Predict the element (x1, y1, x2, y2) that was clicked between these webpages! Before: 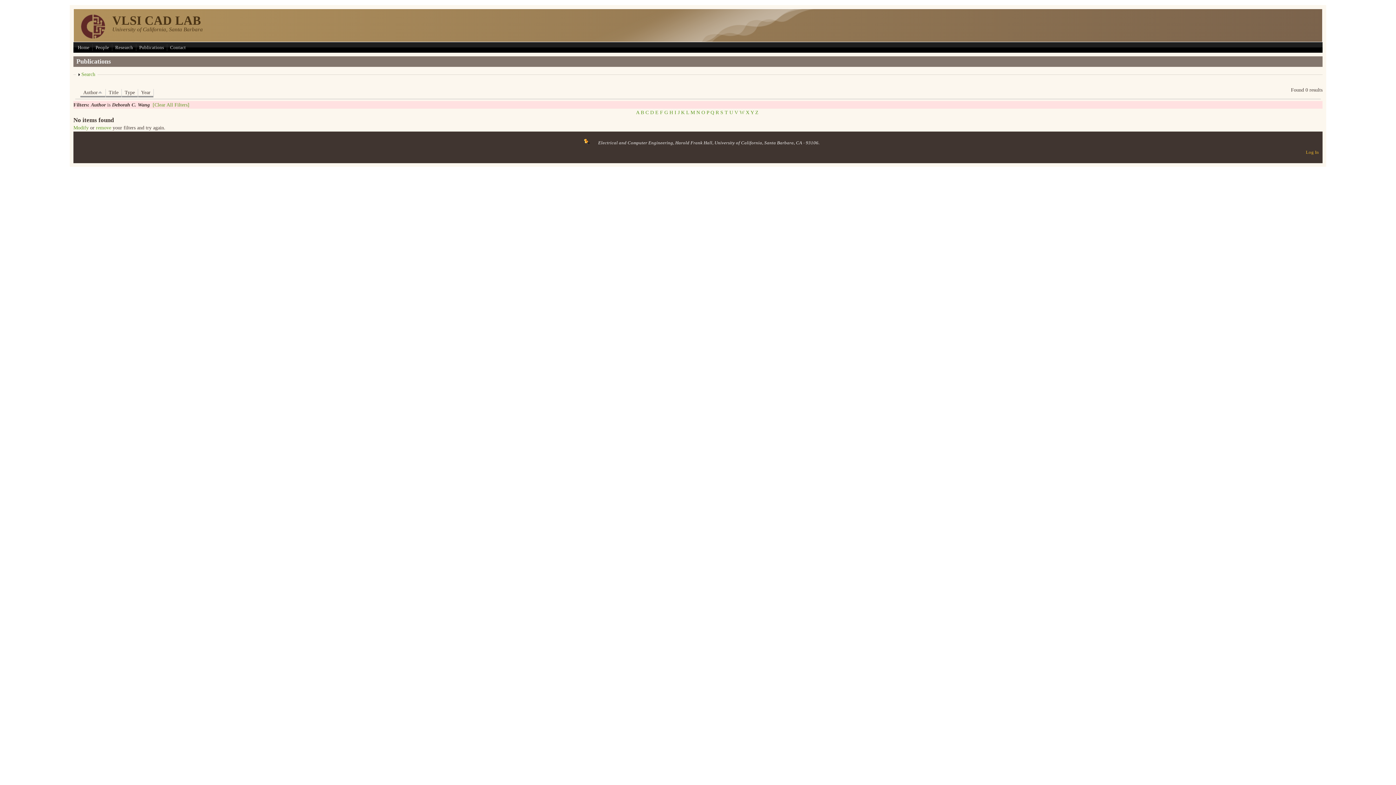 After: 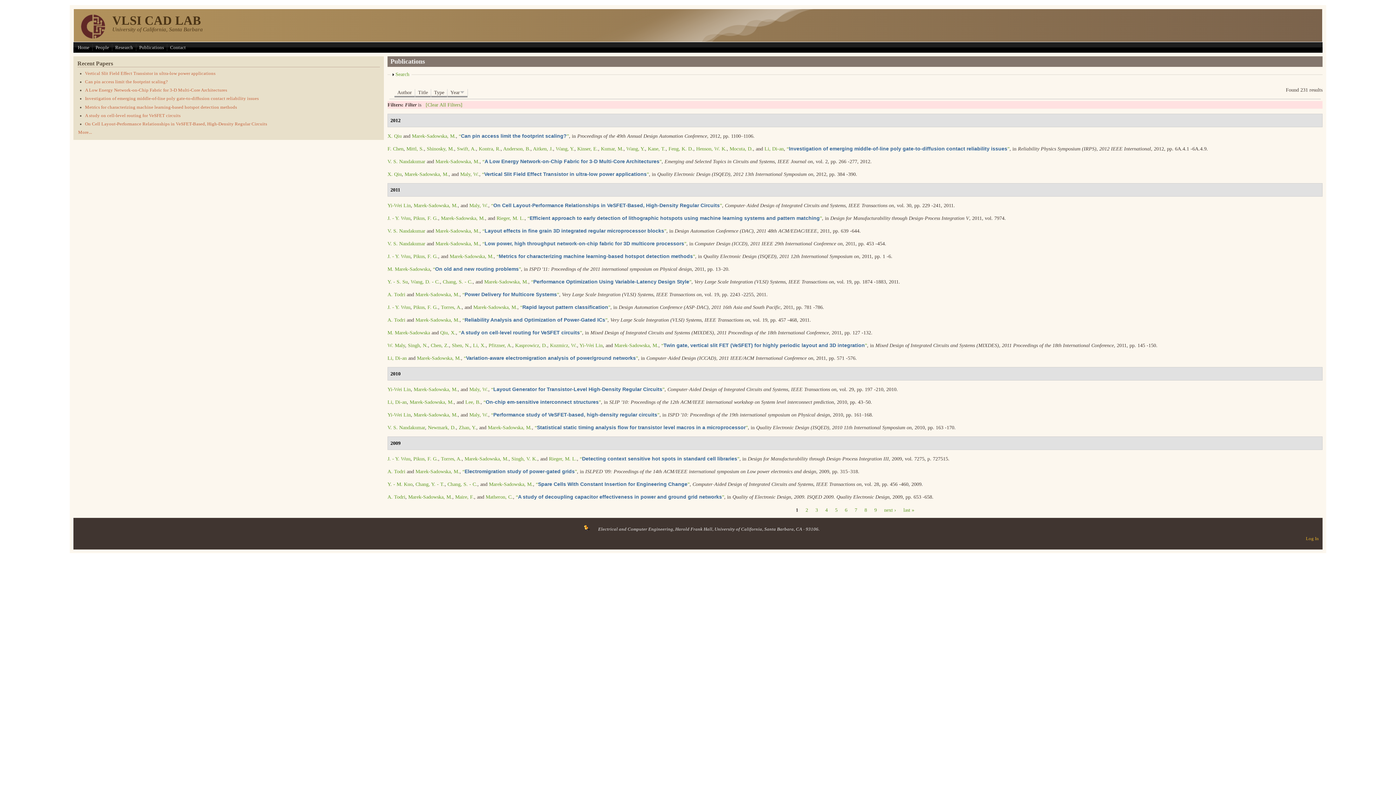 Action: label: Modify bbox: (73, 125, 88, 130)